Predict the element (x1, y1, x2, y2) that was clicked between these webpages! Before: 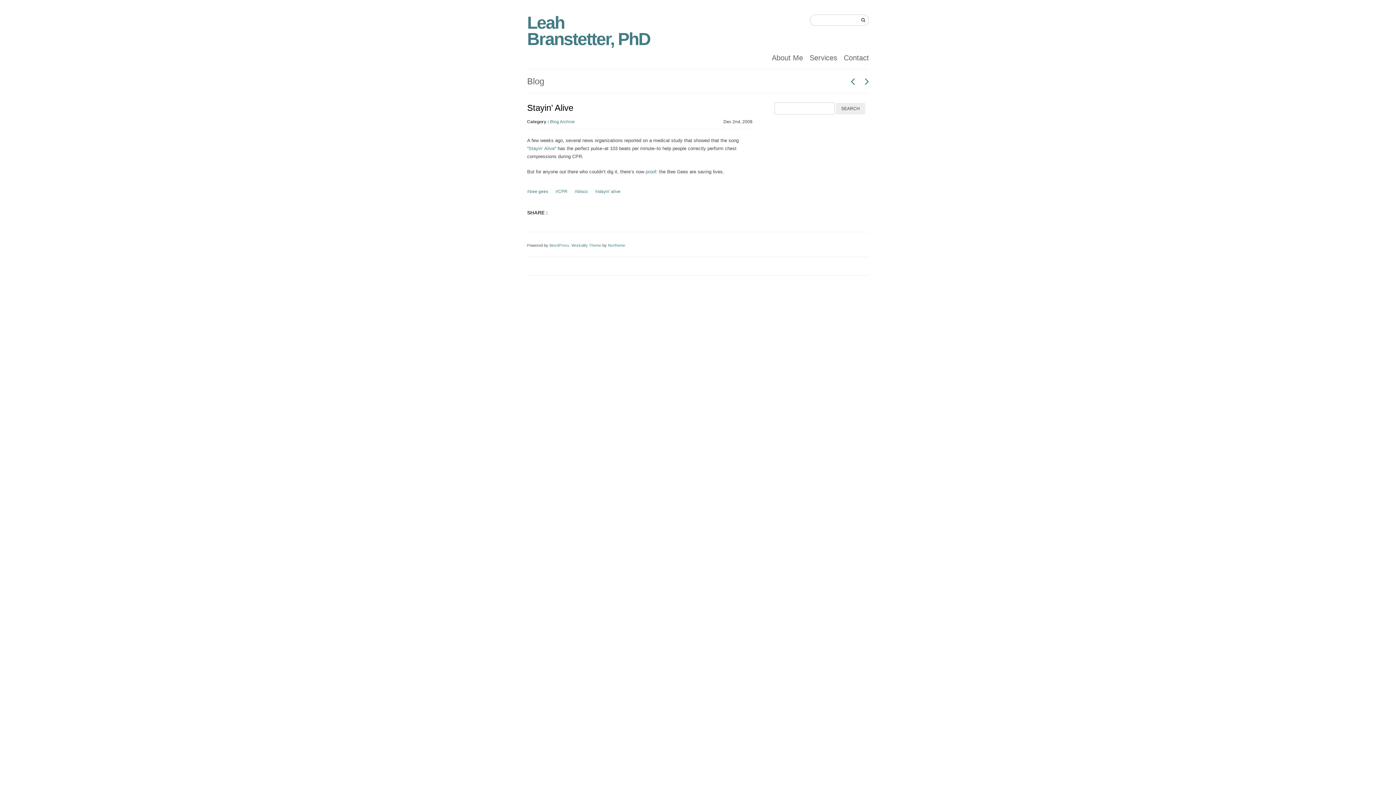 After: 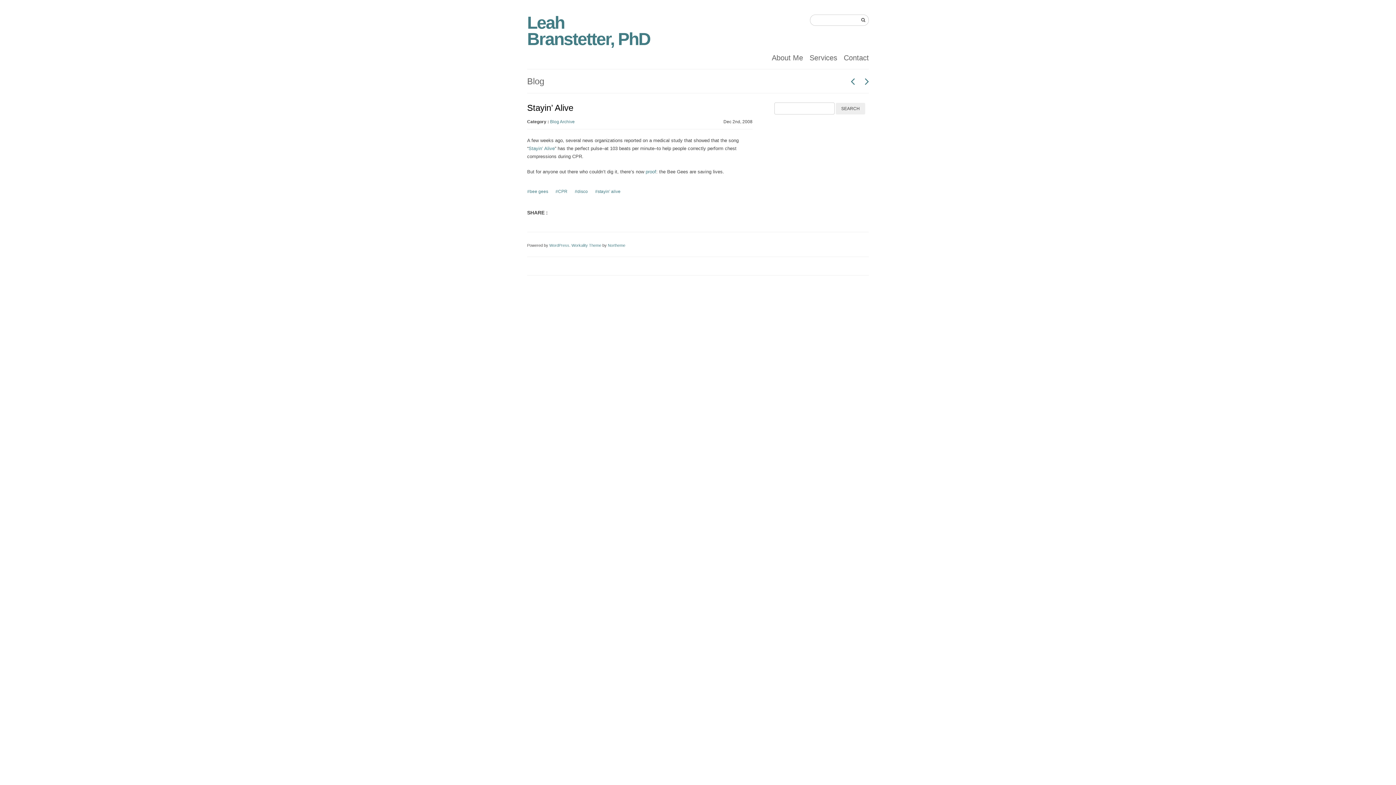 Action: bbox: (527, 102, 573, 112) label: Stayin’ Alive